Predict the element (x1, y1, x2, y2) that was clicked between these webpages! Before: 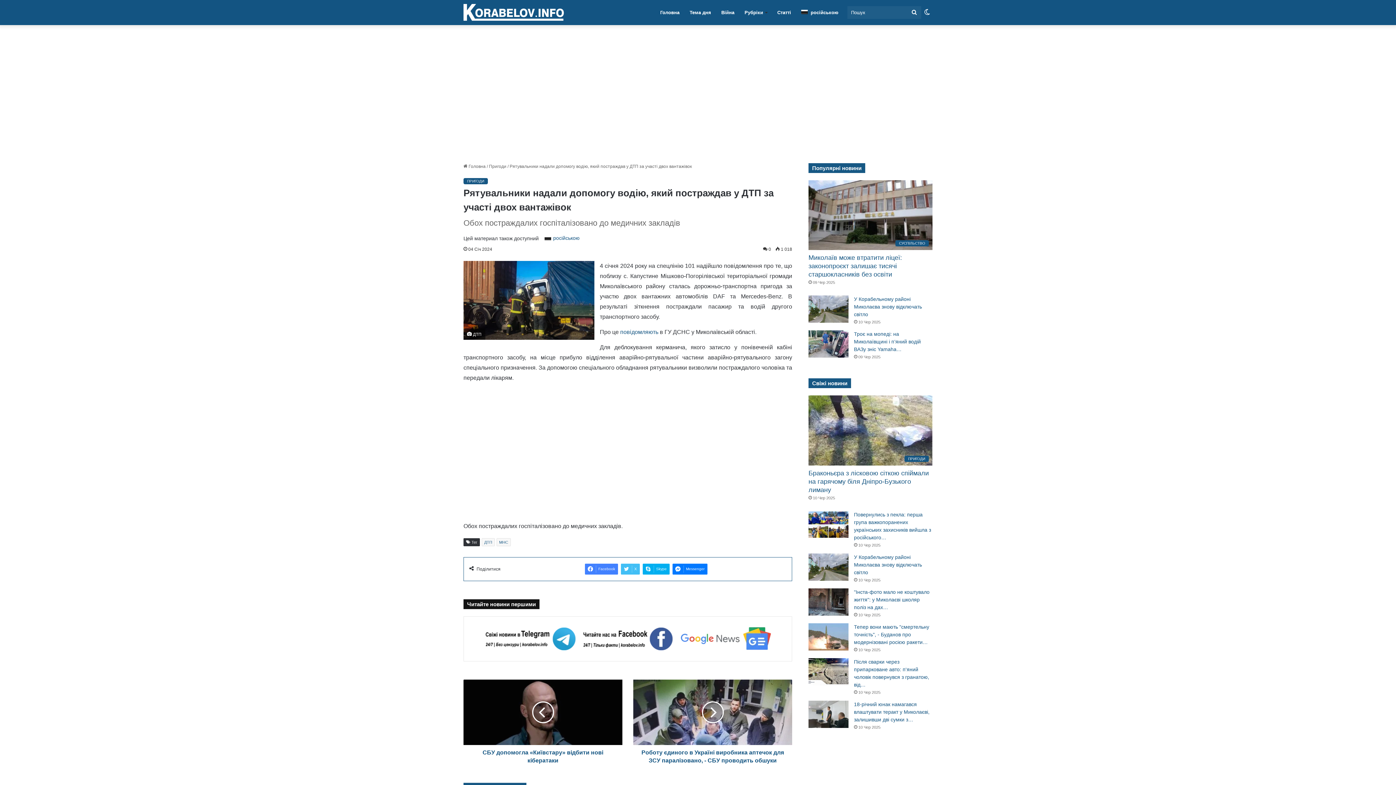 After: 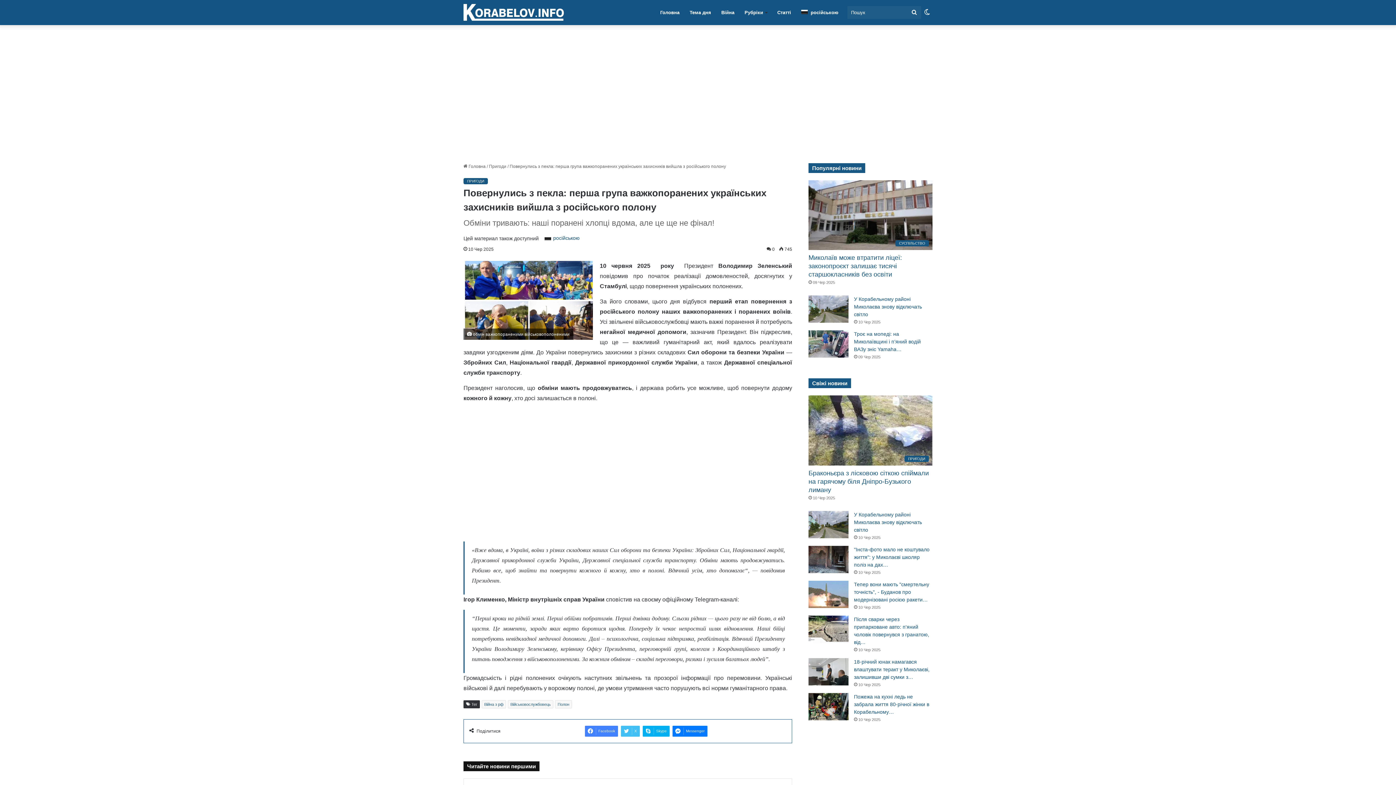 Action: label: Повернулись з пекла: перша група важкопоранених українських захисників вийшла з російського полону bbox: (808, 511, 848, 538)